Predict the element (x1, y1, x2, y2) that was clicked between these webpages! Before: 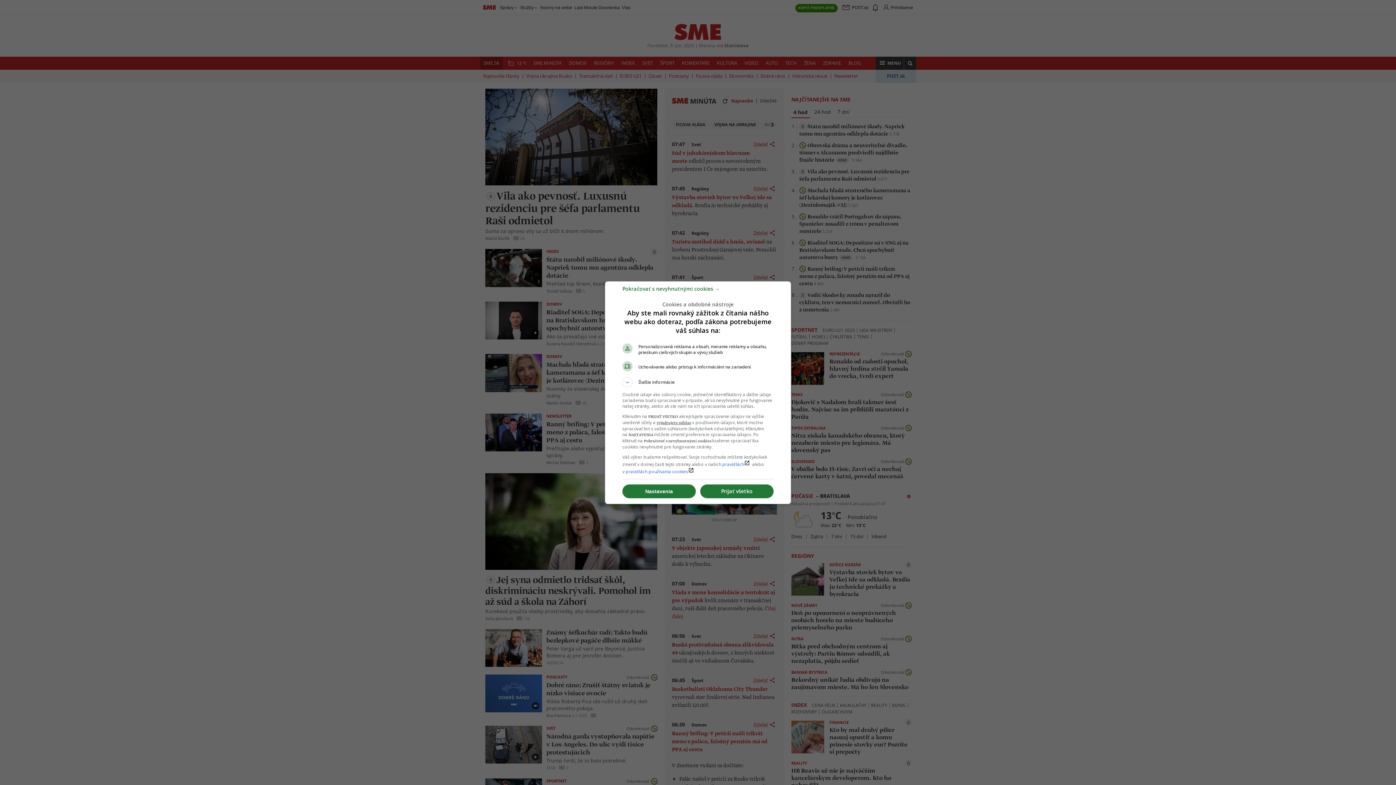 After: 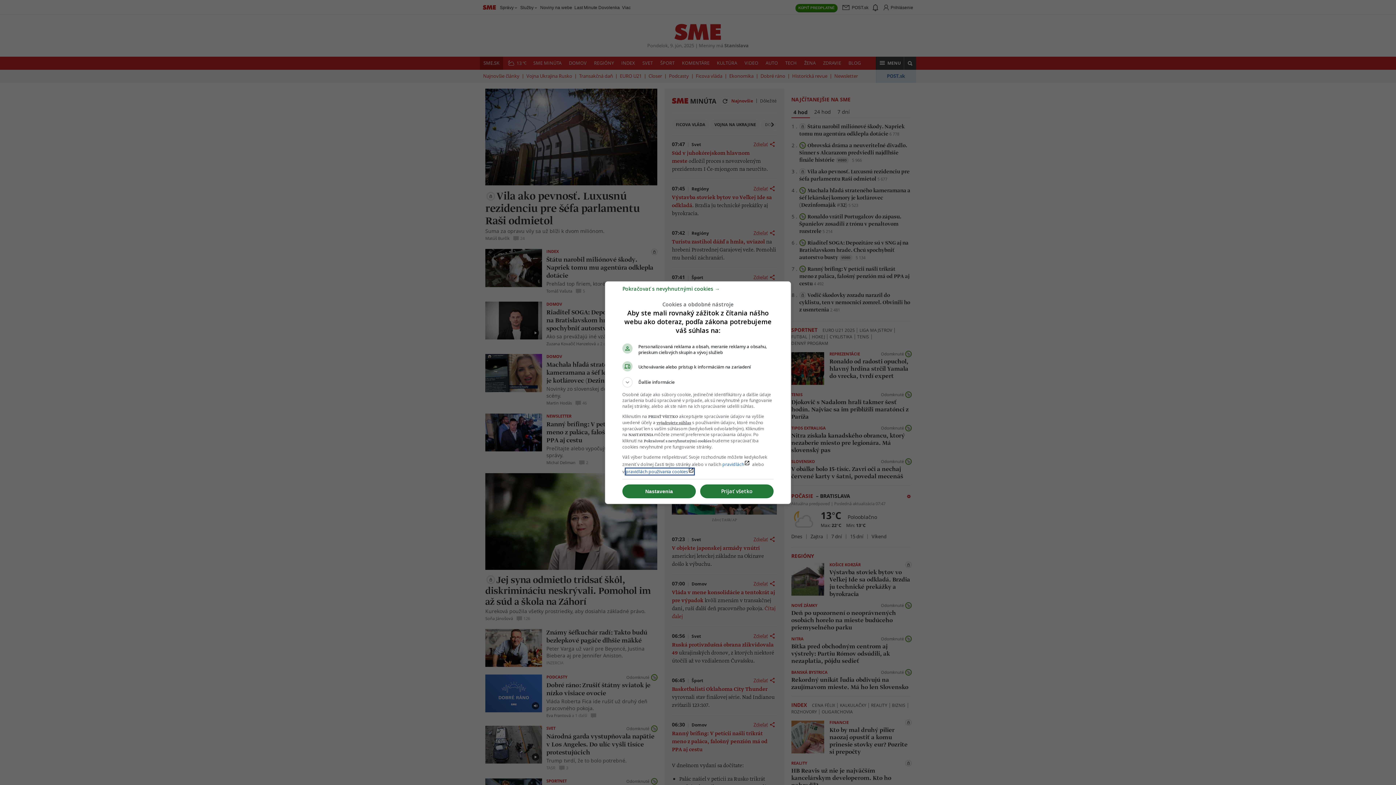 Action: bbox: (625, 468, 694, 474) label: pravidlách používania cookieslaunch